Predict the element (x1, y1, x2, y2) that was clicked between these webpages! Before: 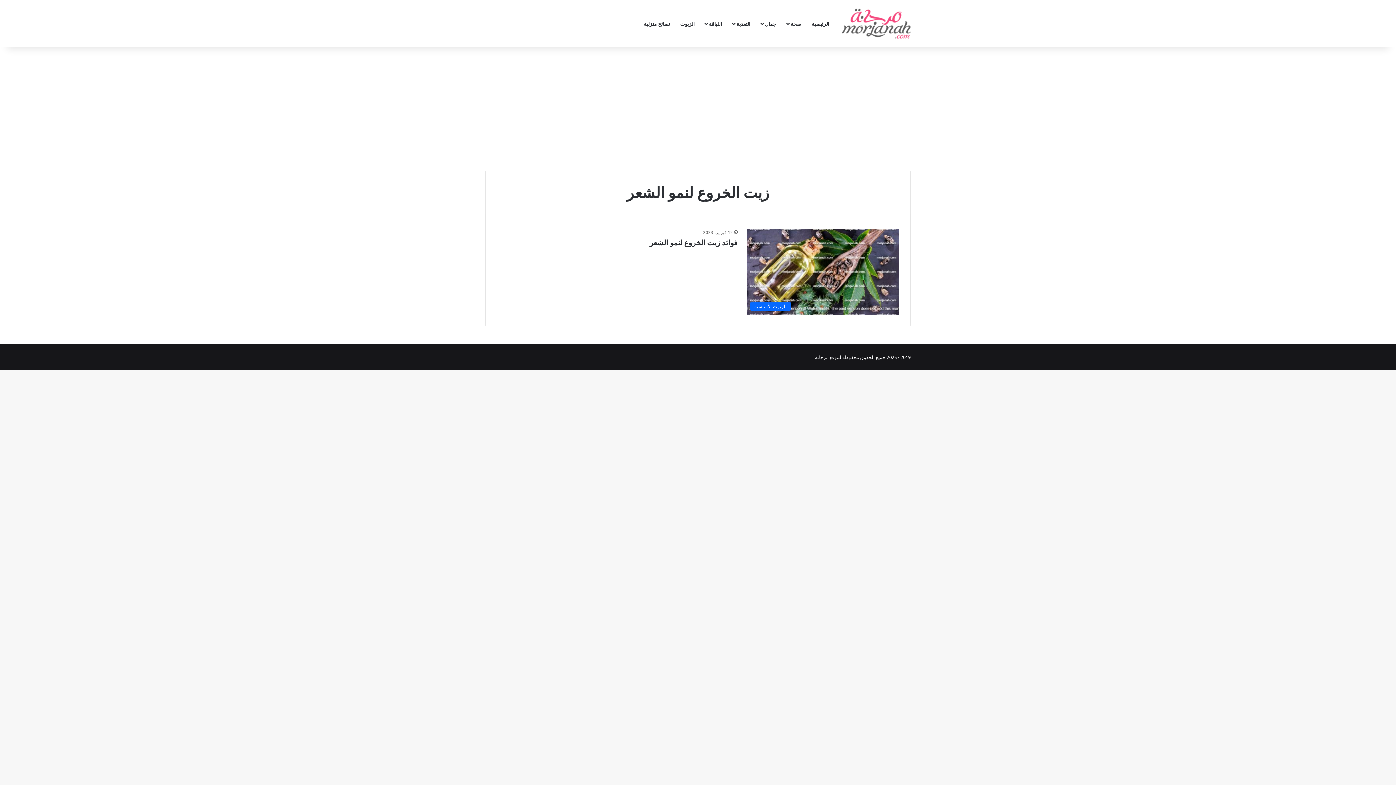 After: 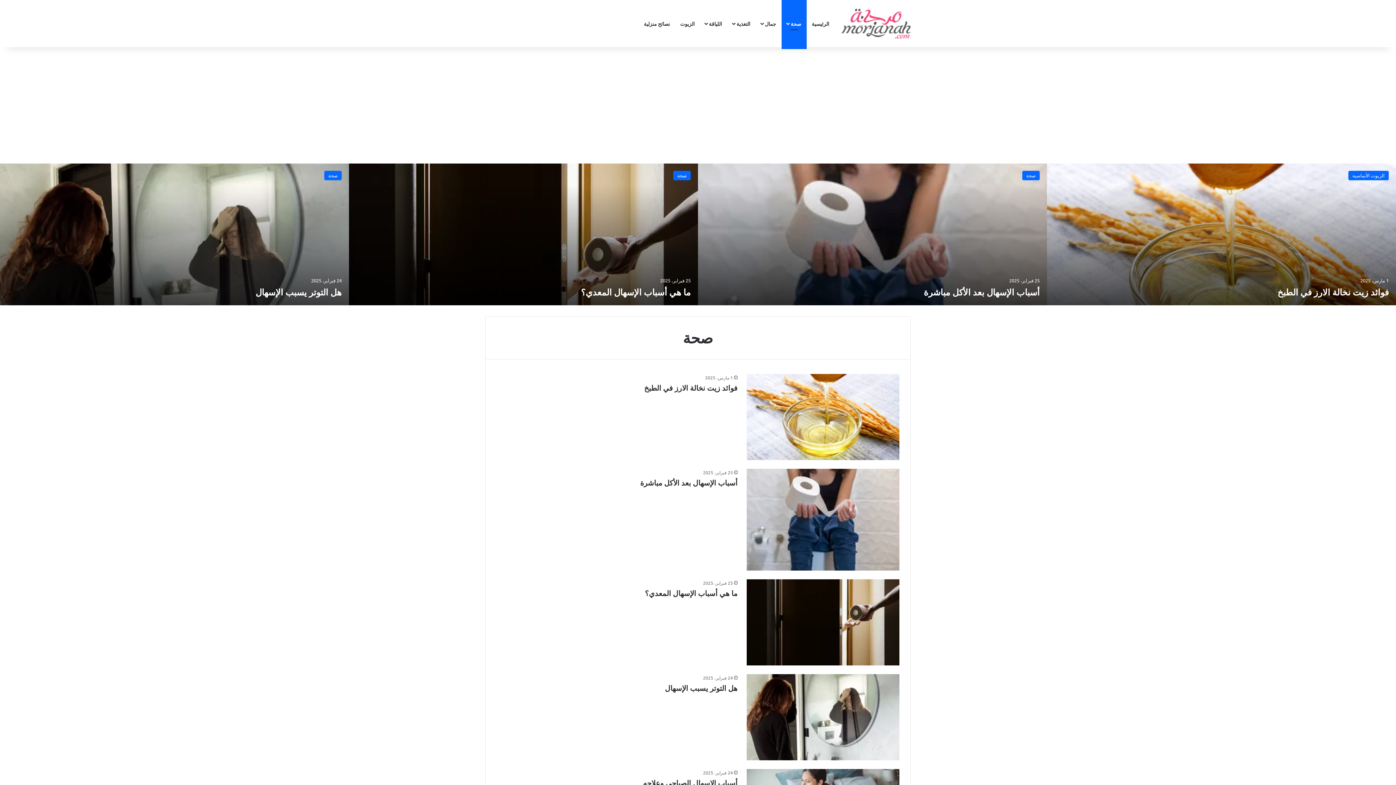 Action: label: صحة bbox: (781, 0, 806, 47)